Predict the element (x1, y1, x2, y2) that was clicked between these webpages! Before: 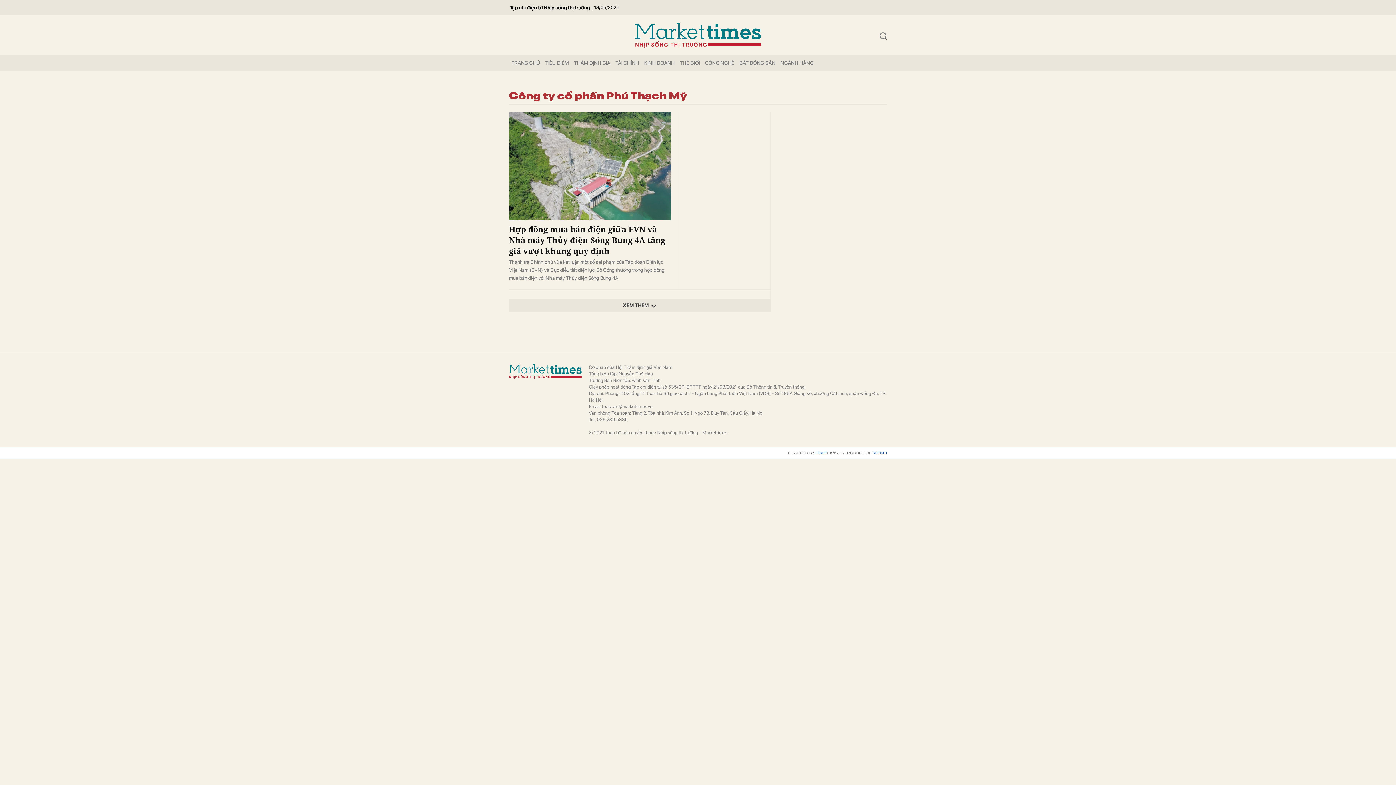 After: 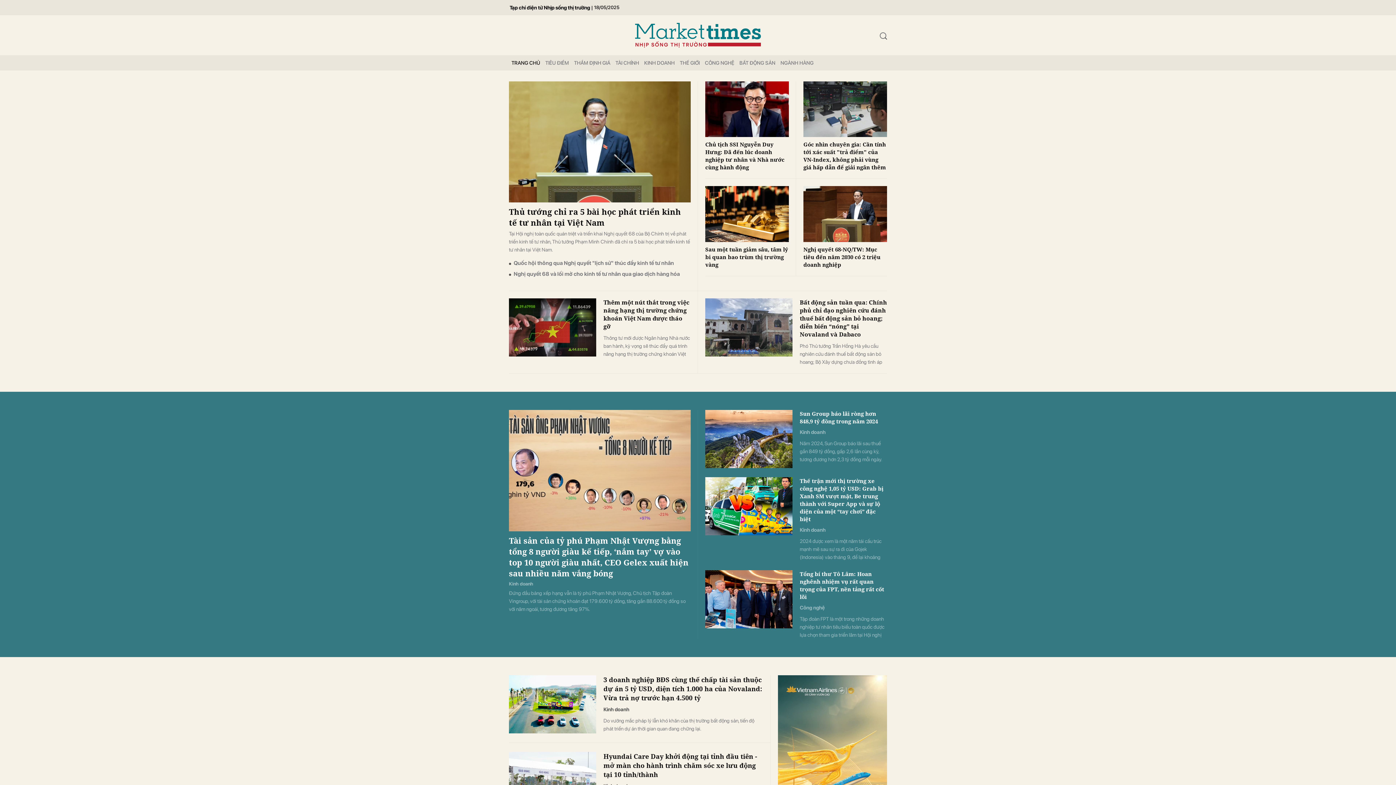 Action: bbox: (635, 22, 761, 47)